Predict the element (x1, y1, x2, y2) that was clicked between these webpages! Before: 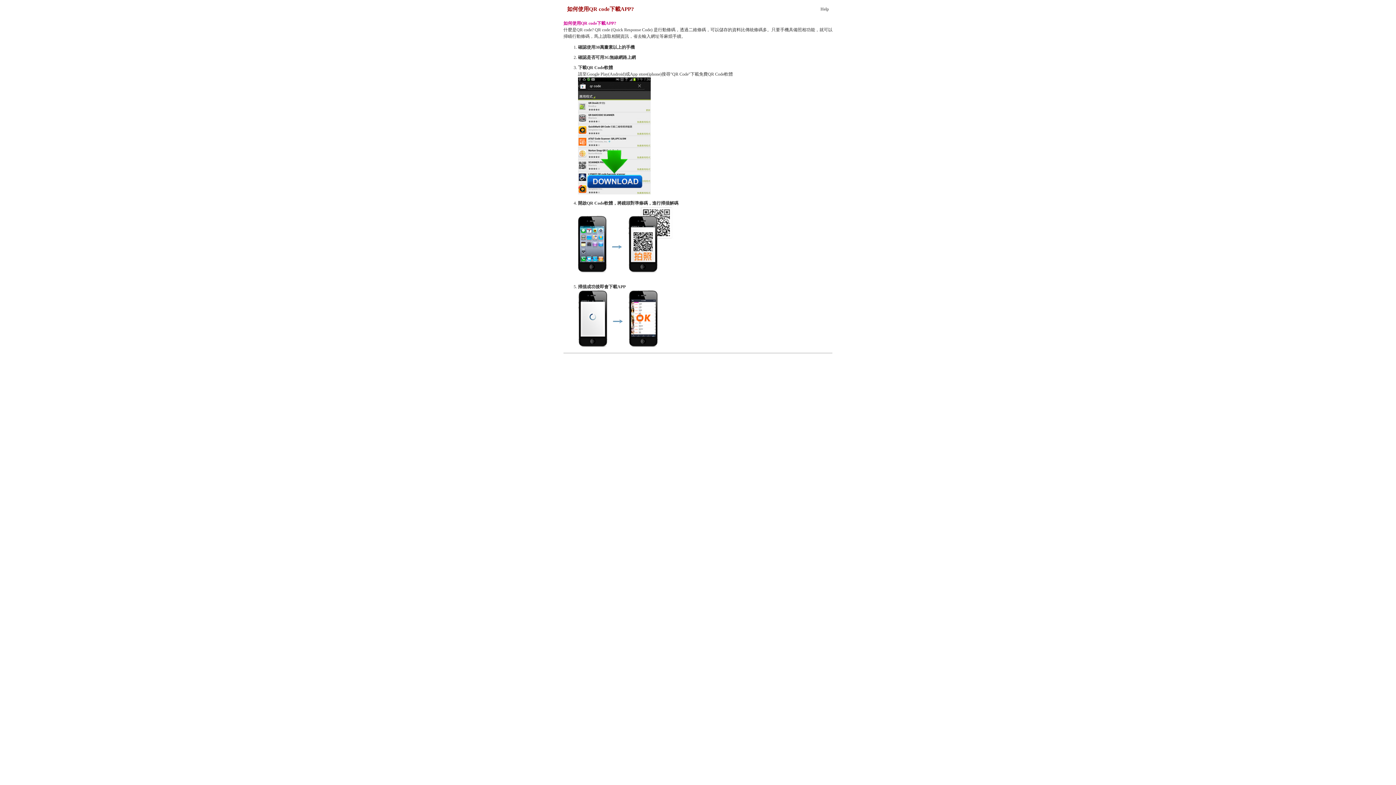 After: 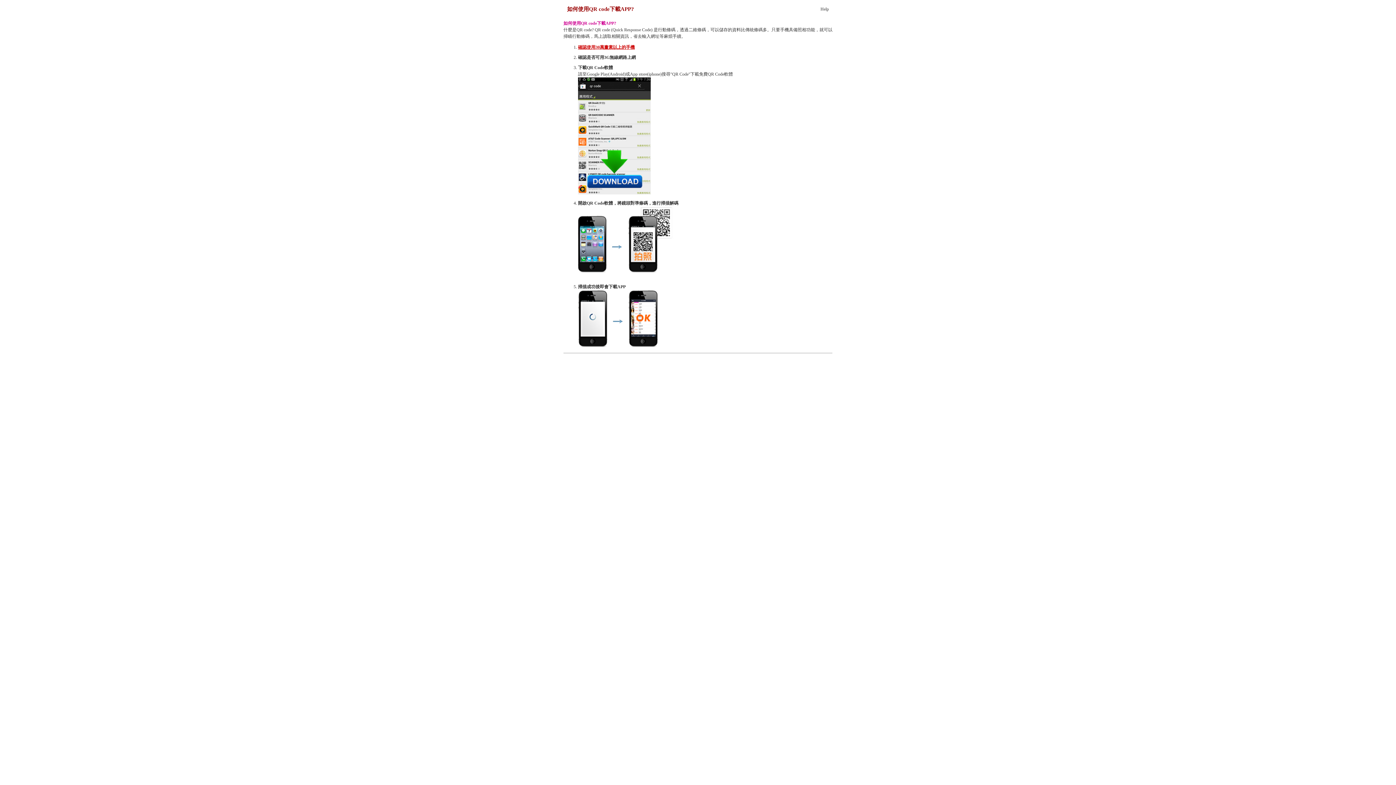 Action: bbox: (578, 44, 634, 49) label: 確認使用30萬畫素以上的手機